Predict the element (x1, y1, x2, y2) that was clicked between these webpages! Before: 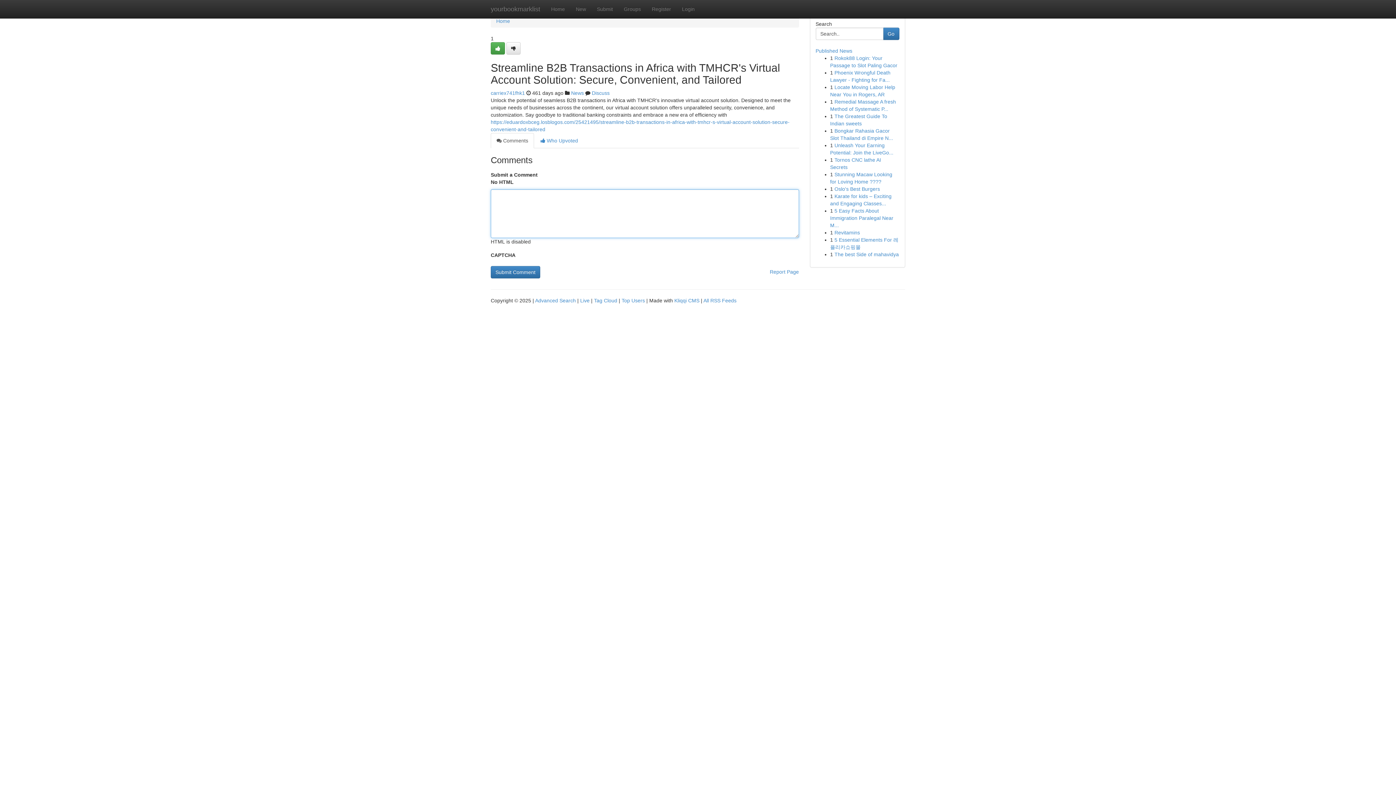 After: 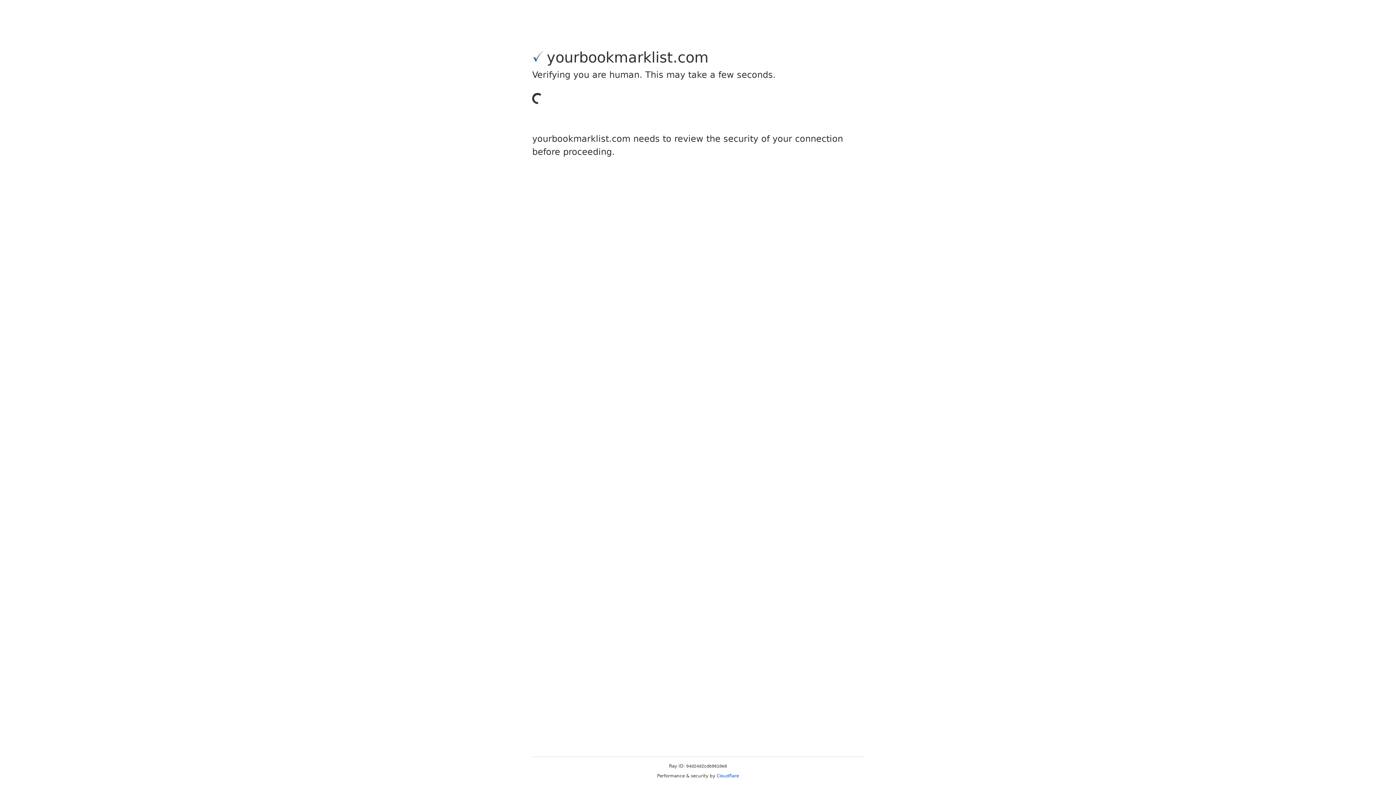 Action: label: Register bbox: (646, 0, 676, 18)